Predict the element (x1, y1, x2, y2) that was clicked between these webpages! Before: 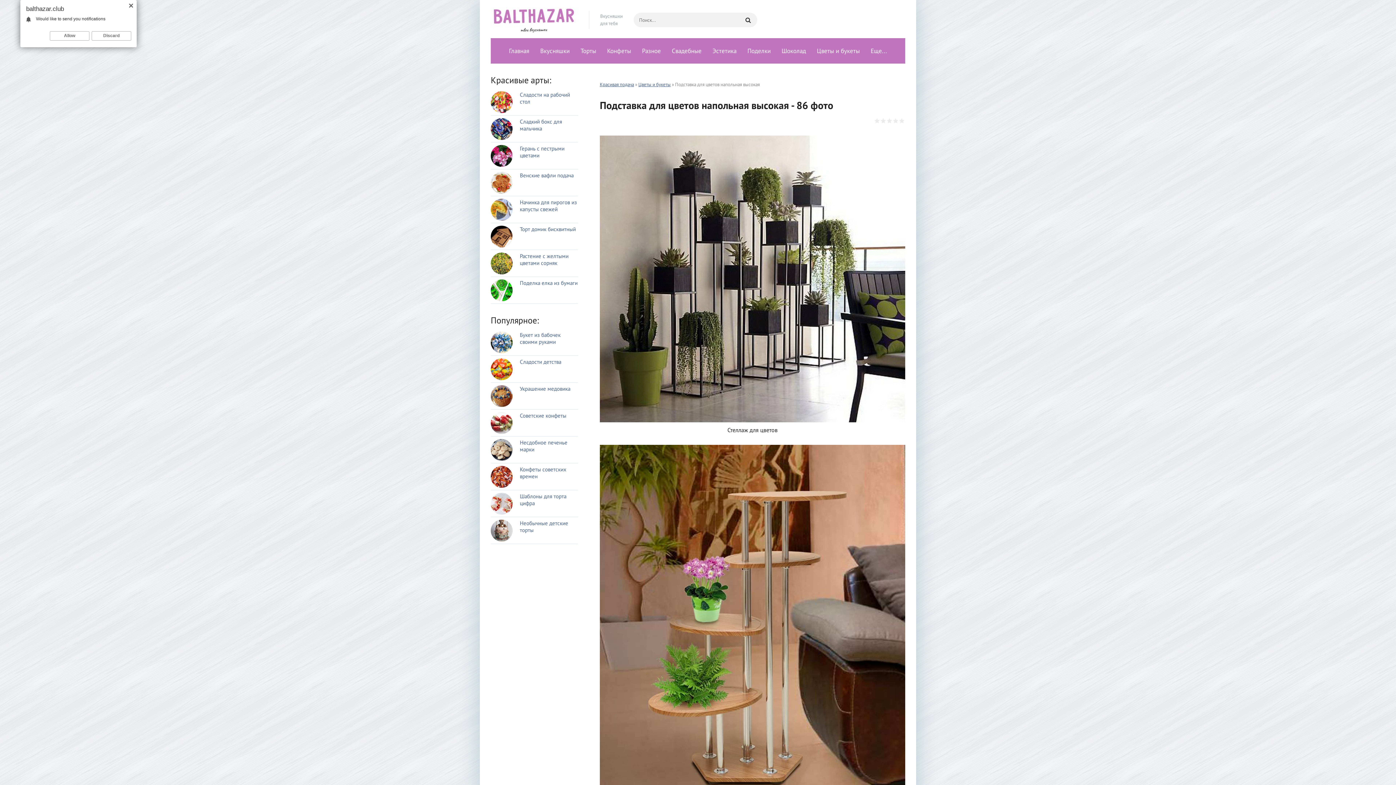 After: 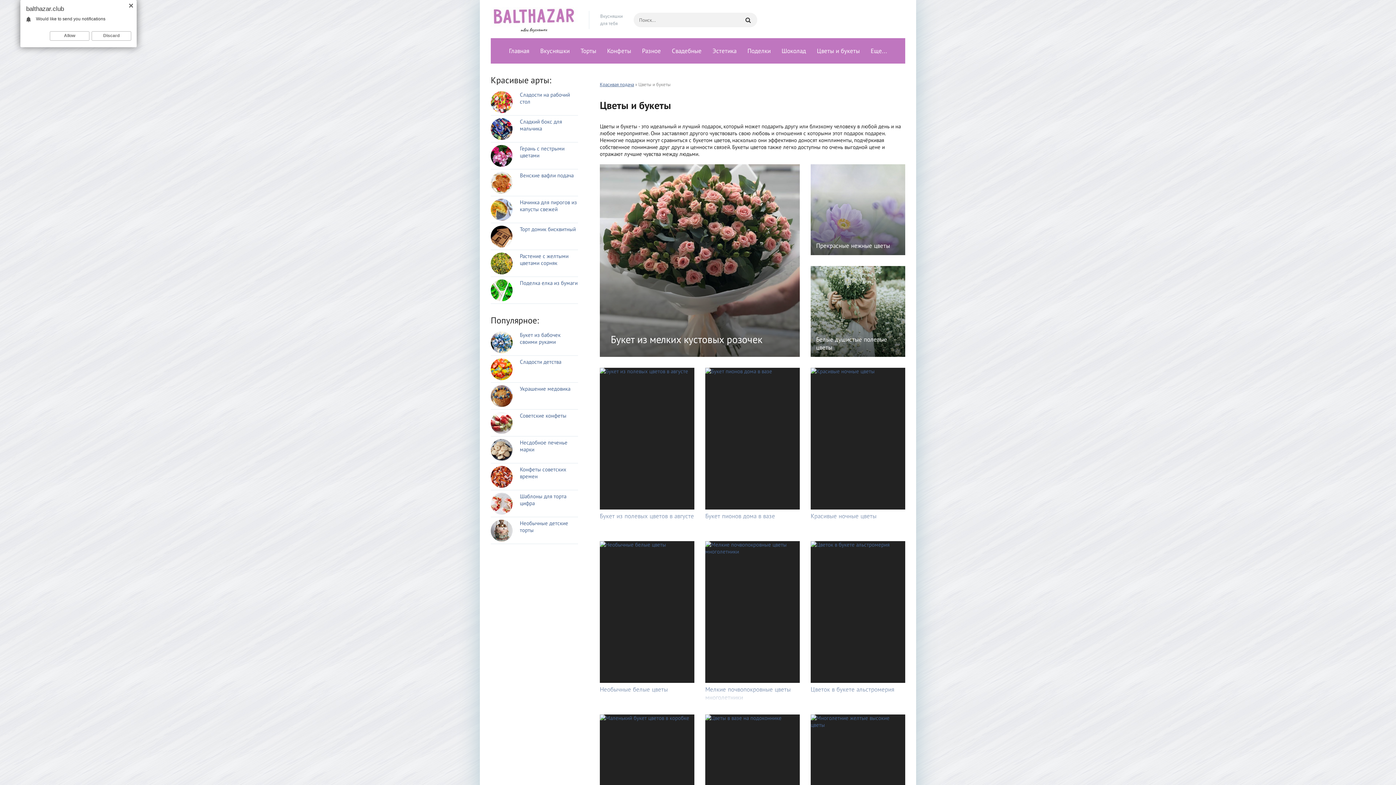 Action: bbox: (638, 81, 670, 87) label: Цветы и букеты